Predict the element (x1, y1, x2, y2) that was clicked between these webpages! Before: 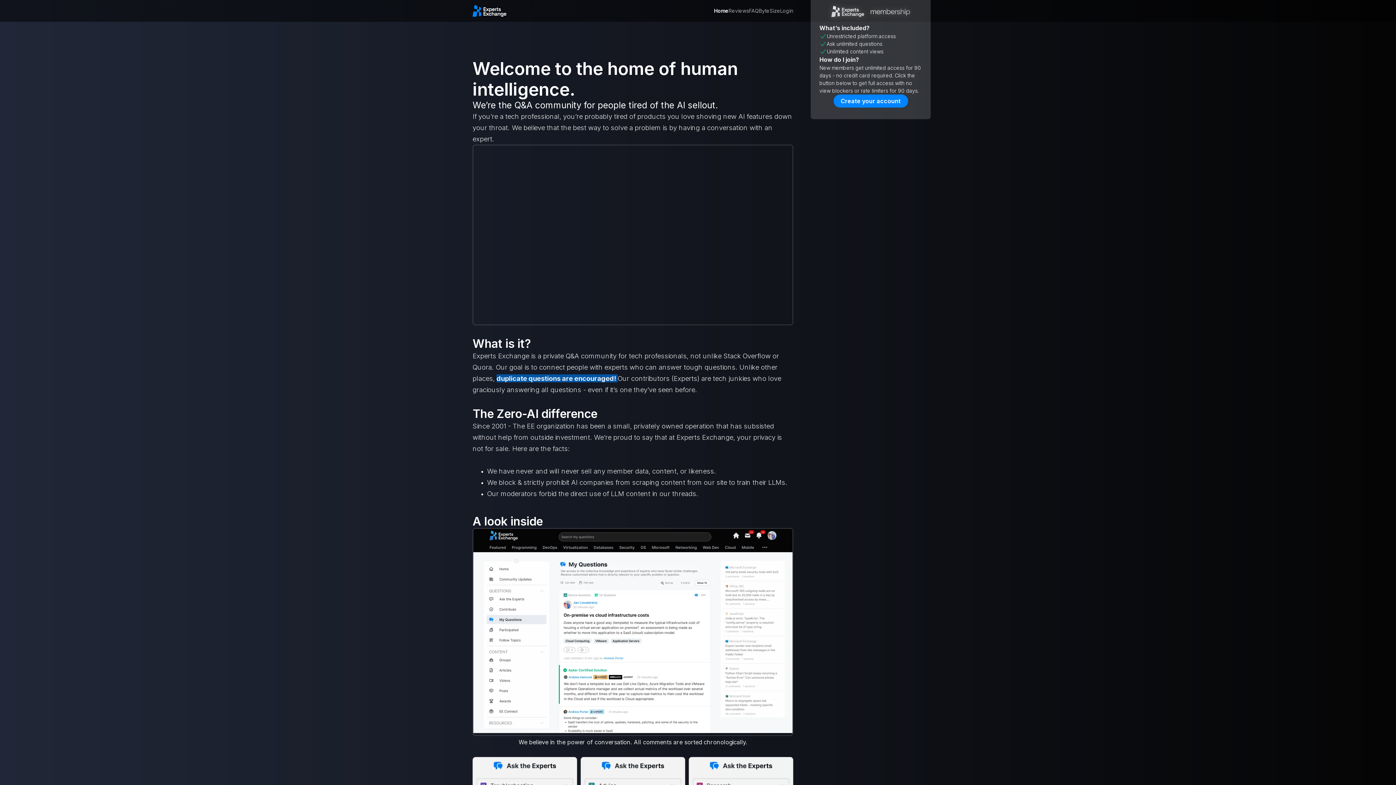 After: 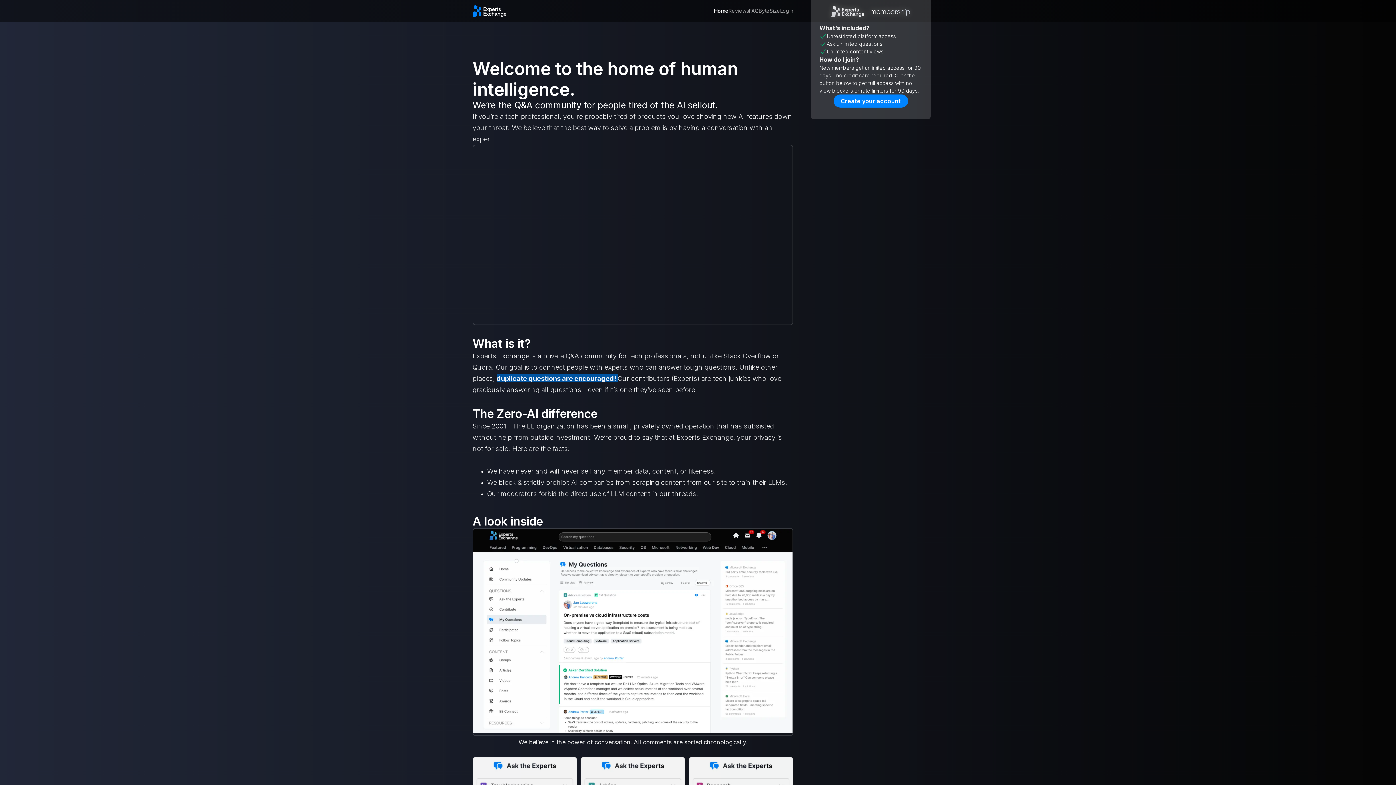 Action: bbox: (473, 529, 792, 734)